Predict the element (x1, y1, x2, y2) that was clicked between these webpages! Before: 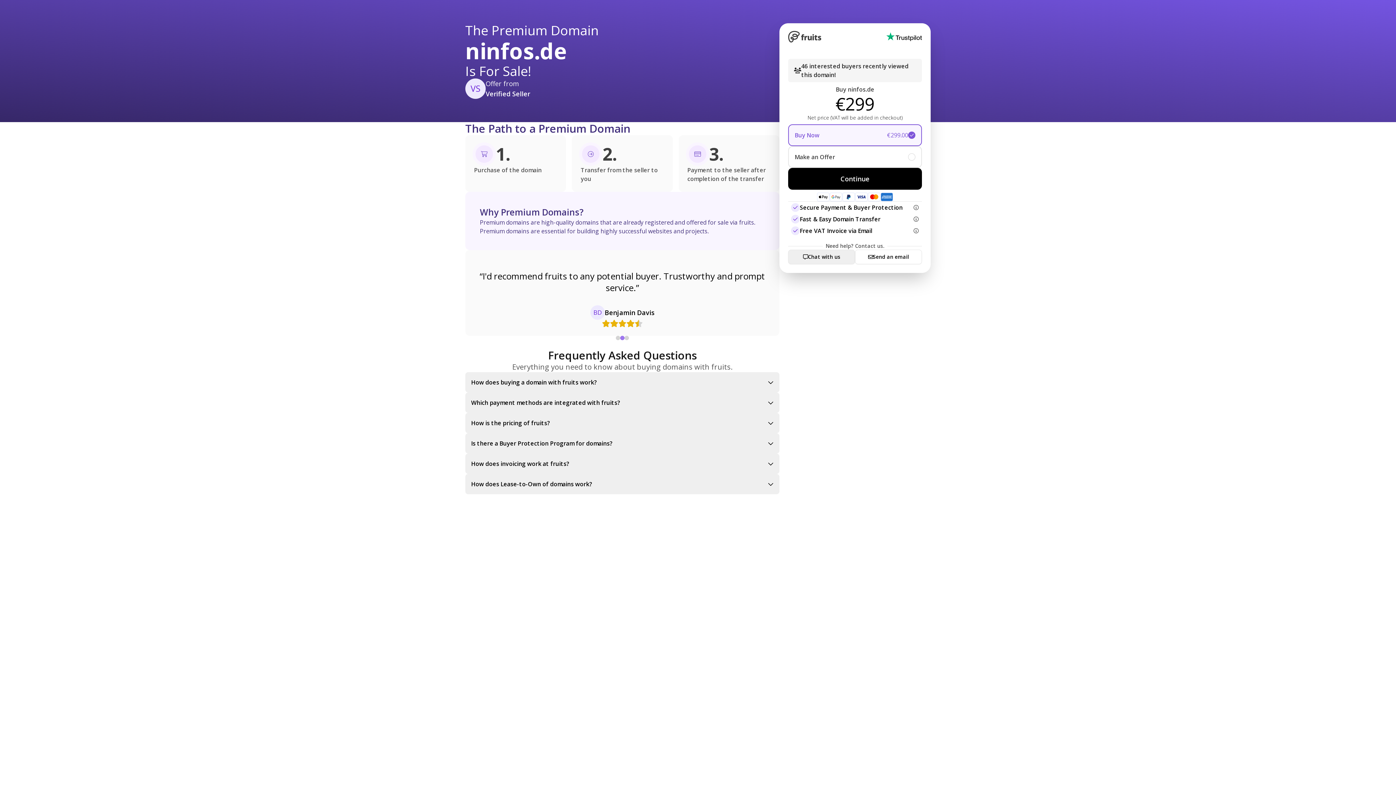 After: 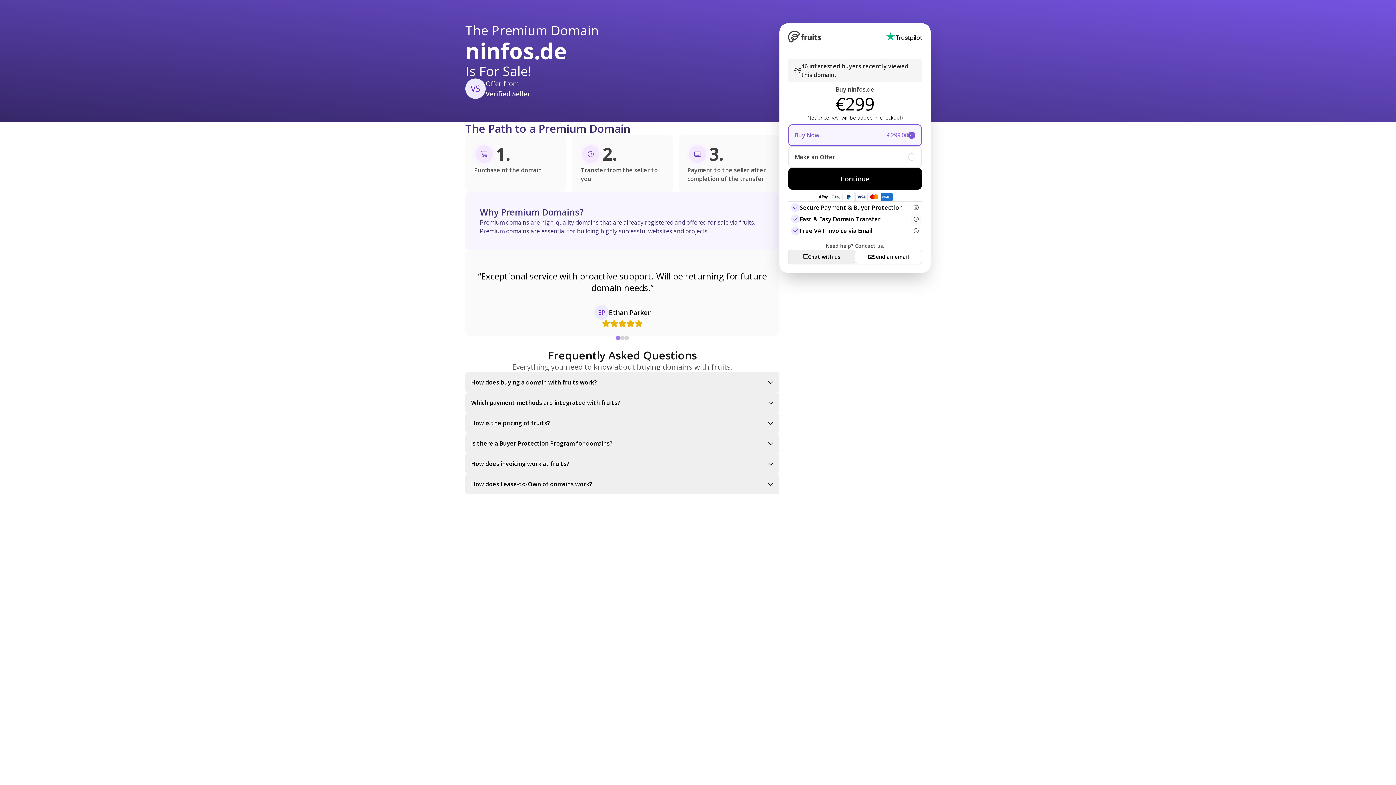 Action: bbox: (910, 213, 922, 225)